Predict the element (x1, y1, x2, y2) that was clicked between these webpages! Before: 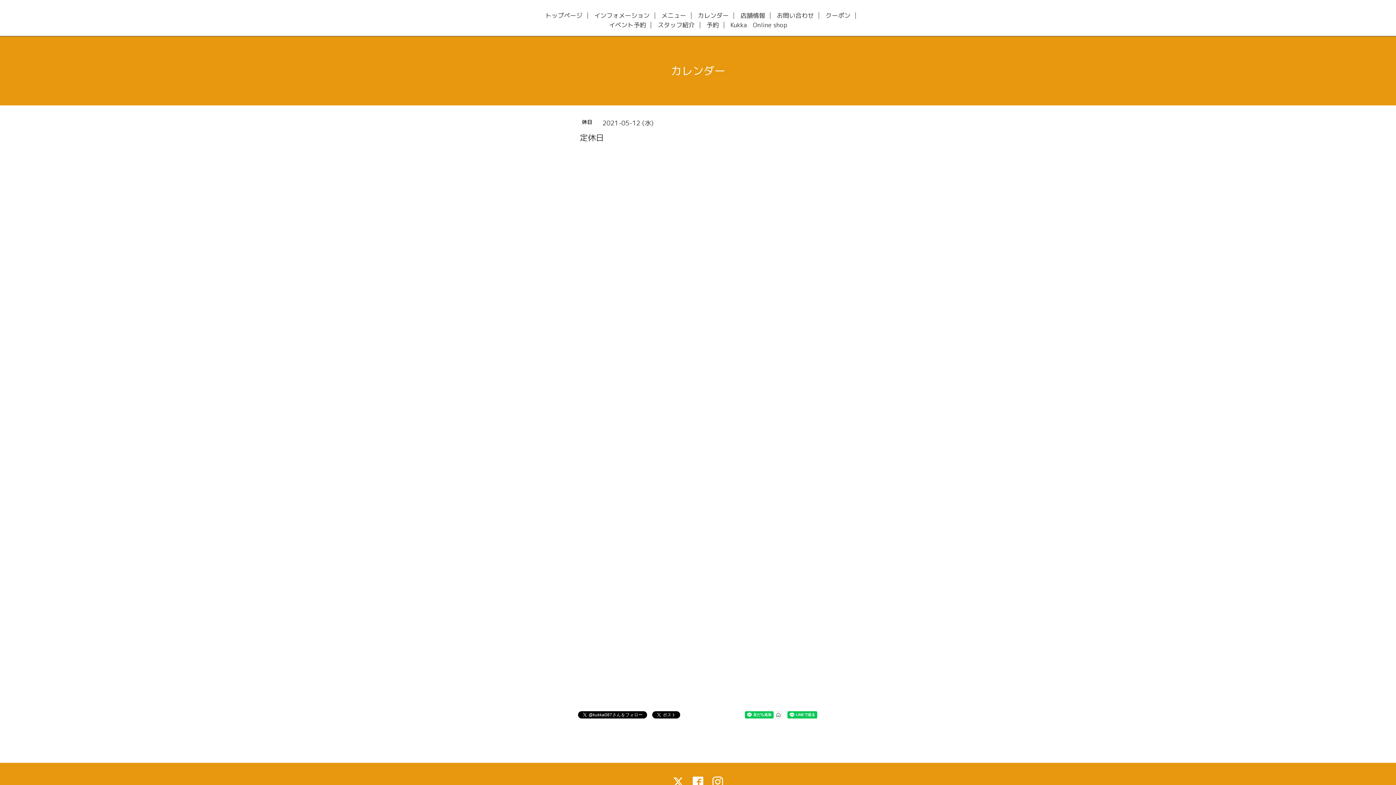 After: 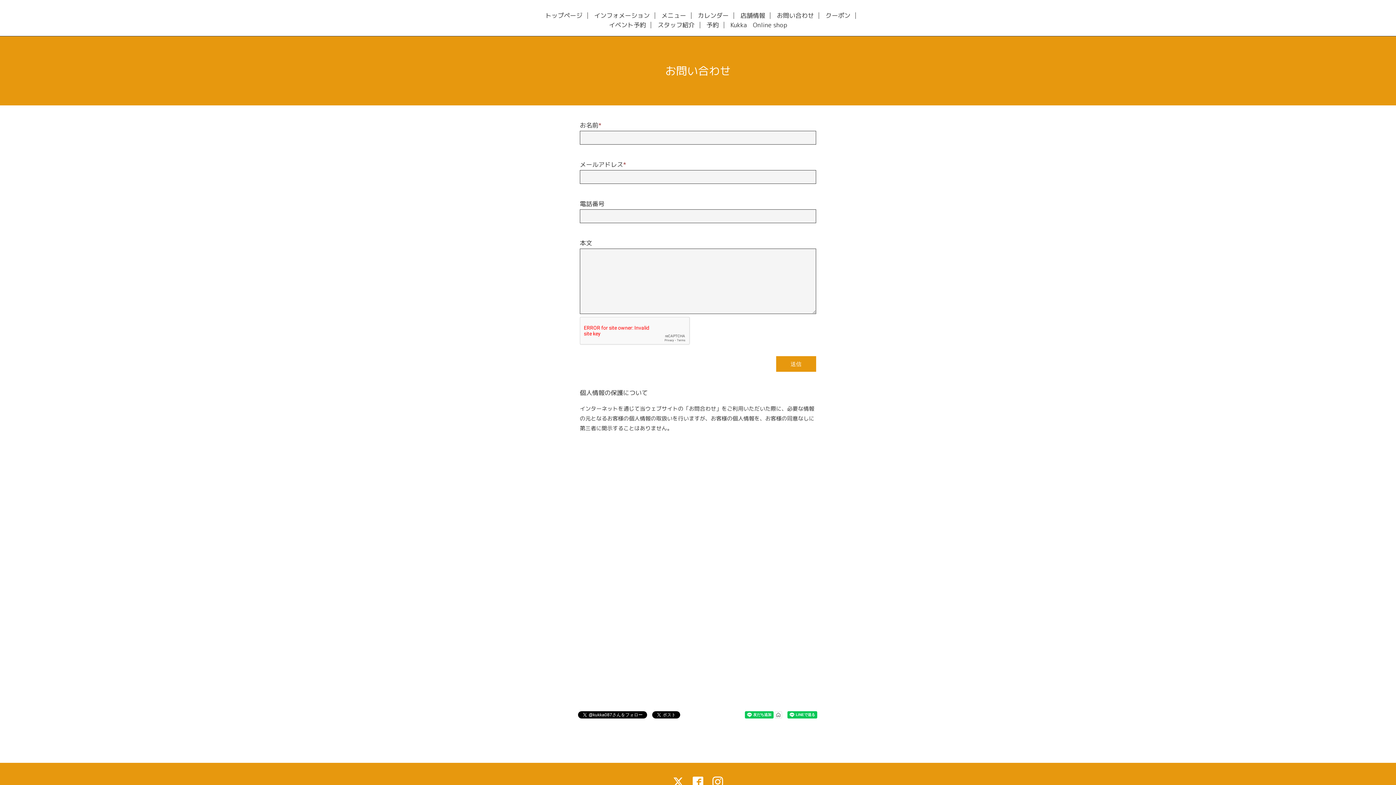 Action: bbox: (772, 12, 819, 18) label: お問い合わせ